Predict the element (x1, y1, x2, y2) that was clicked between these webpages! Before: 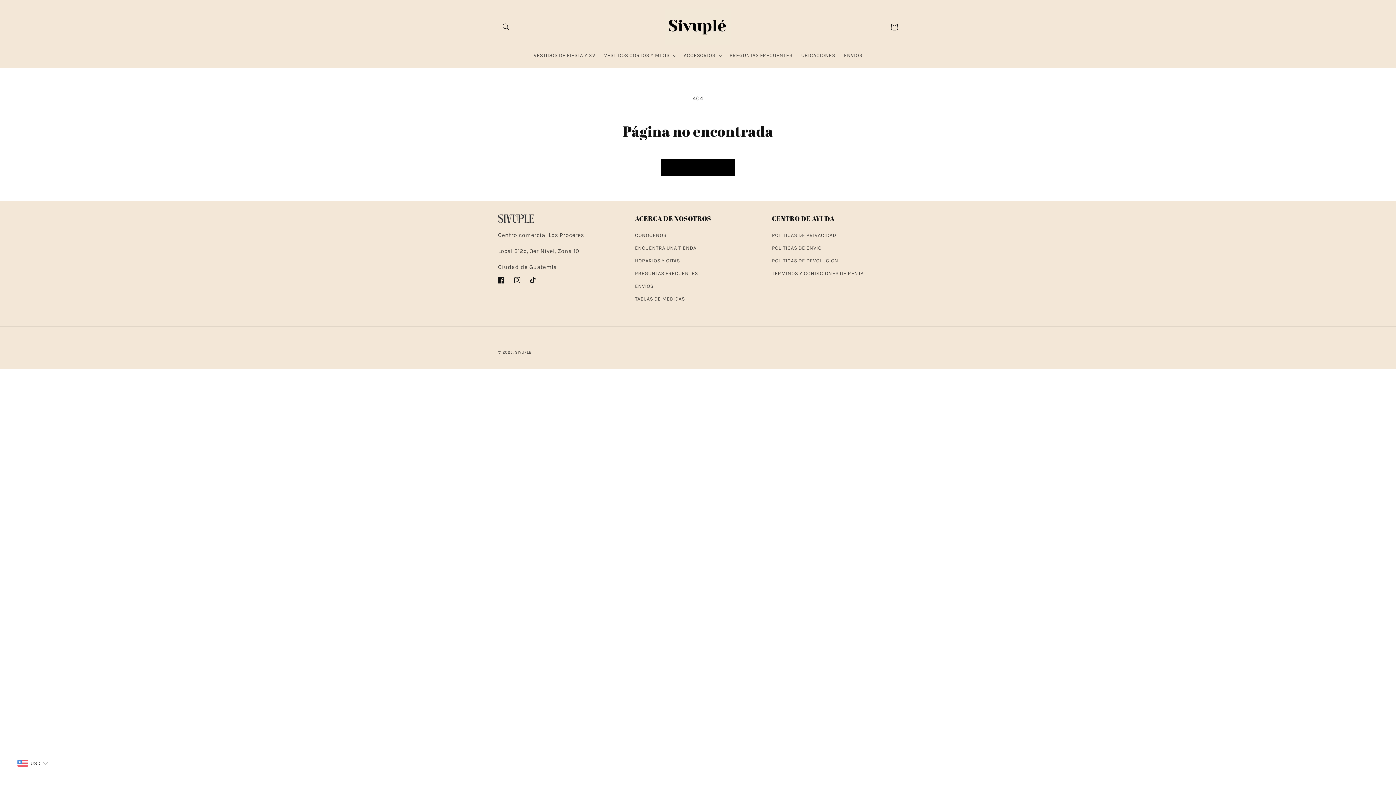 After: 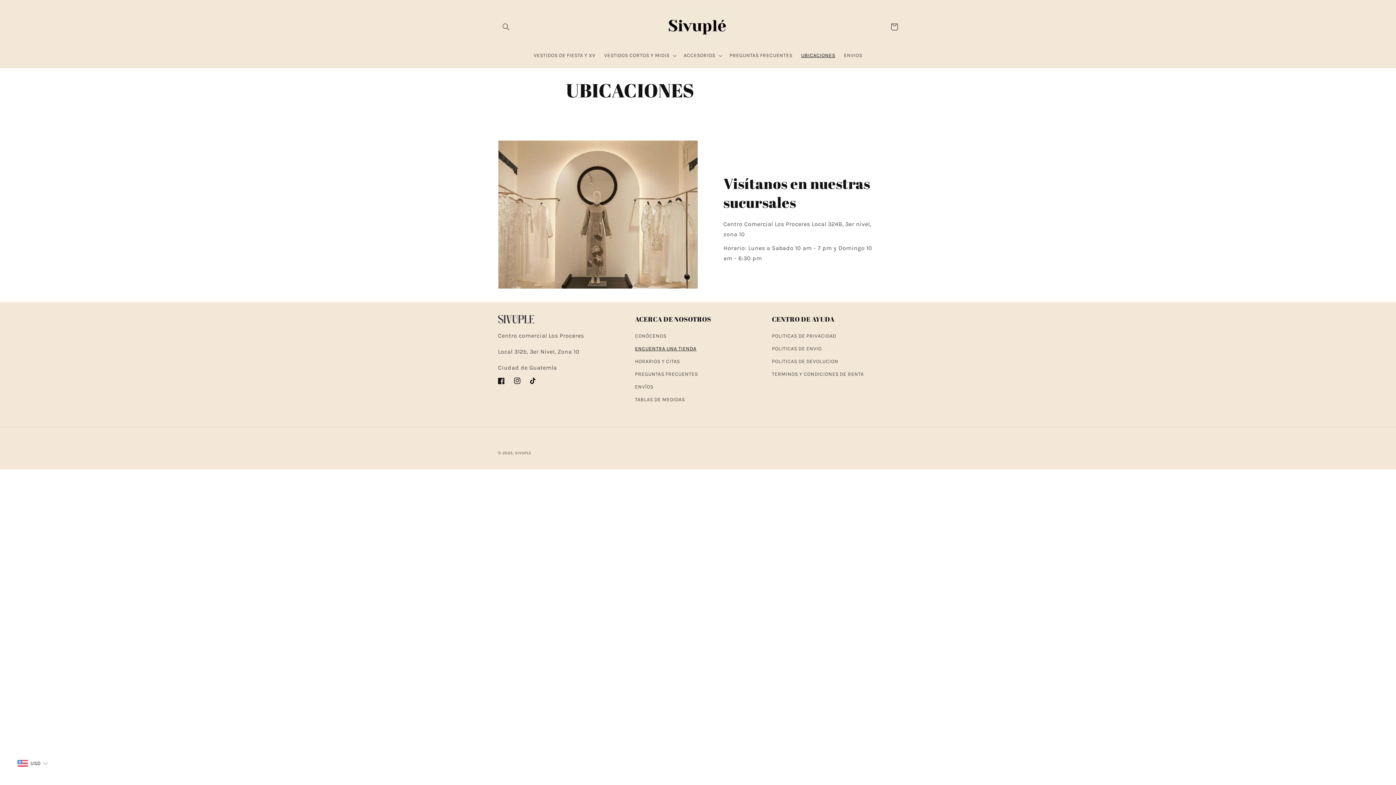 Action: label: ENCUENTRA UNA TIENDA bbox: (635, 241, 696, 254)